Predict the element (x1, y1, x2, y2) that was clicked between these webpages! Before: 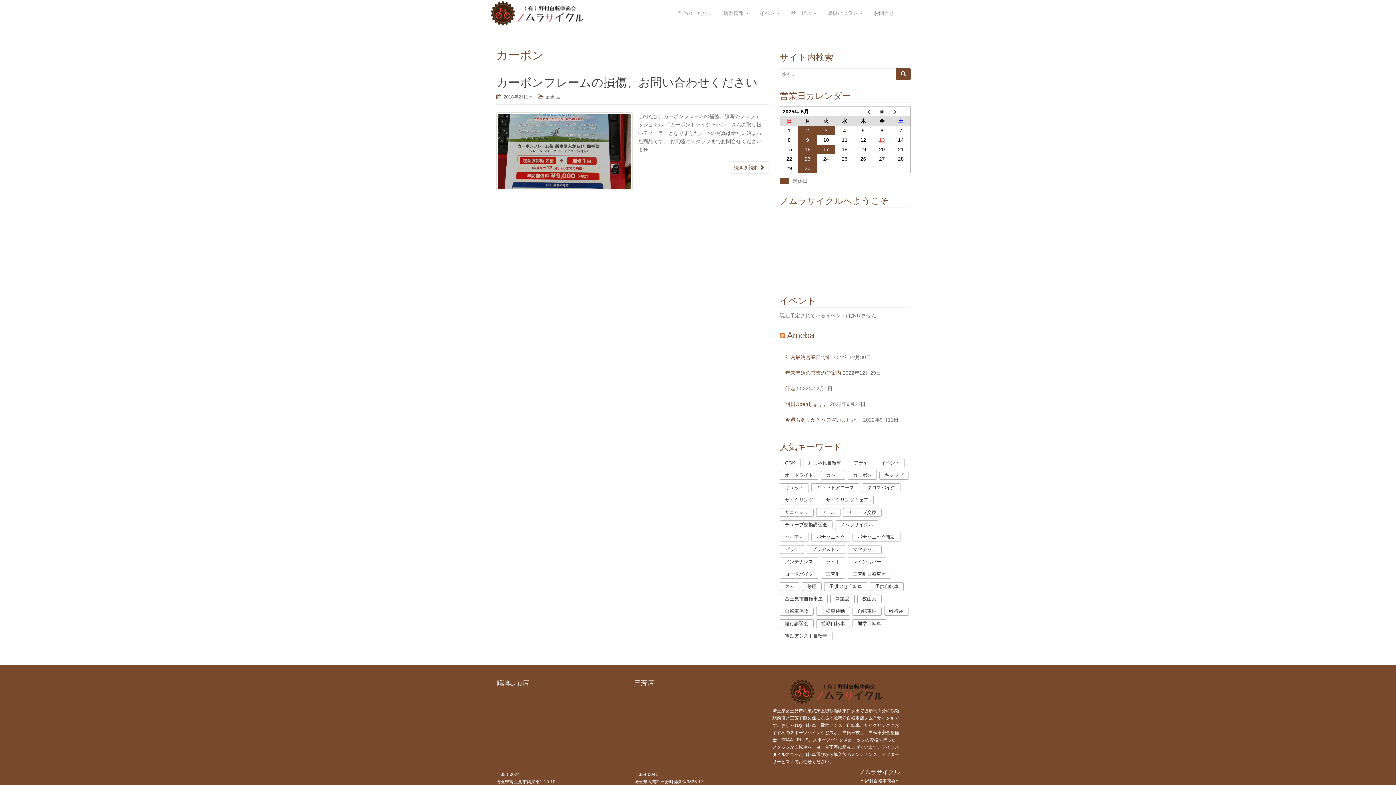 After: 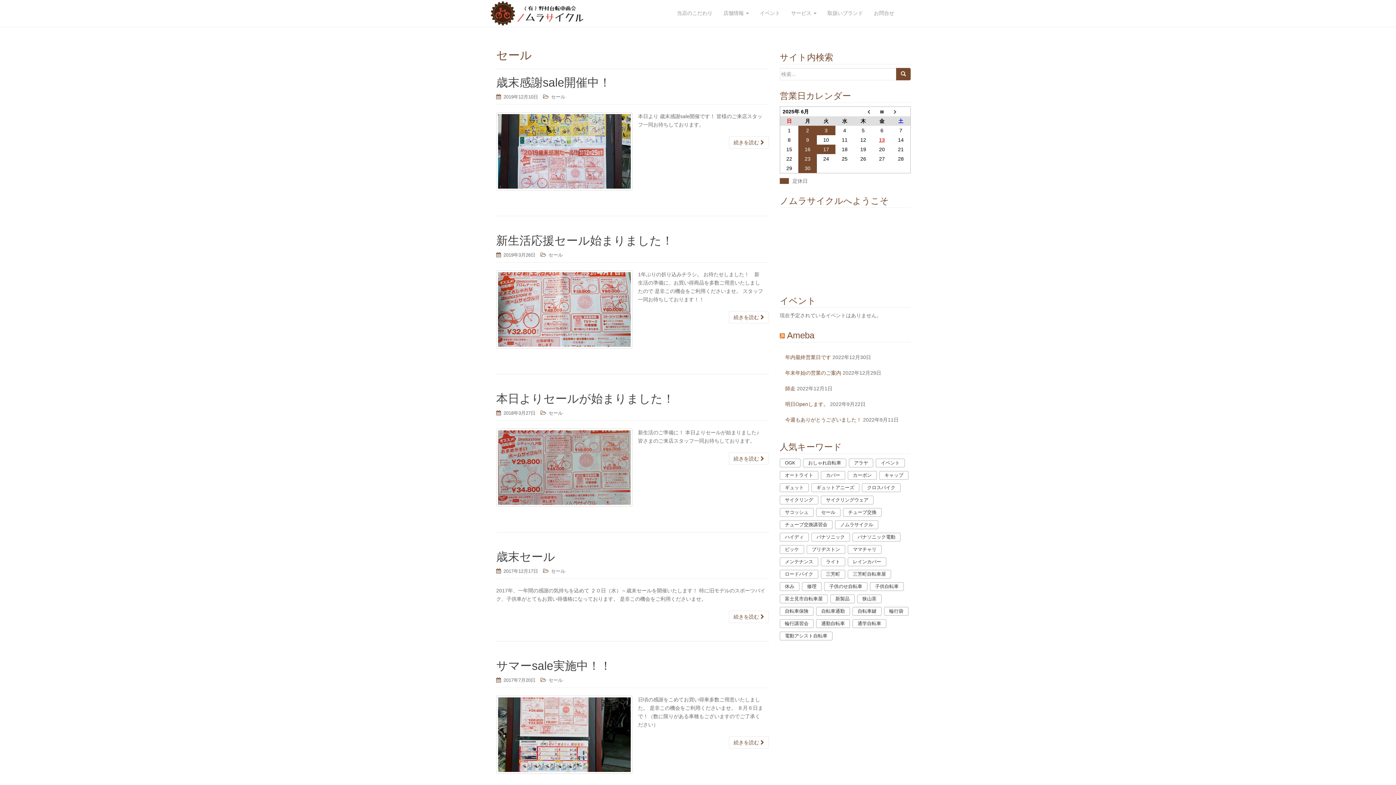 Action: bbox: (816, 508, 840, 516) label: セール (9個の項目)